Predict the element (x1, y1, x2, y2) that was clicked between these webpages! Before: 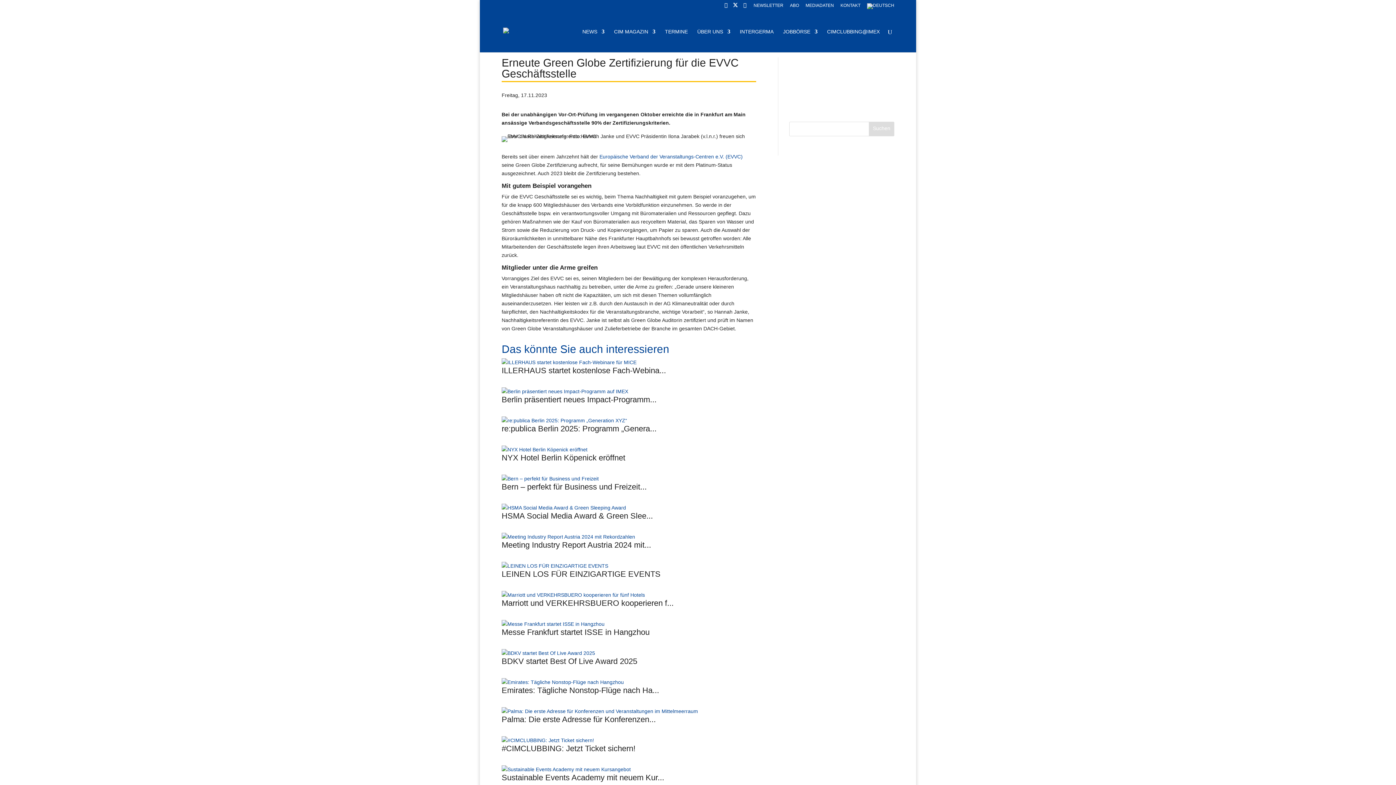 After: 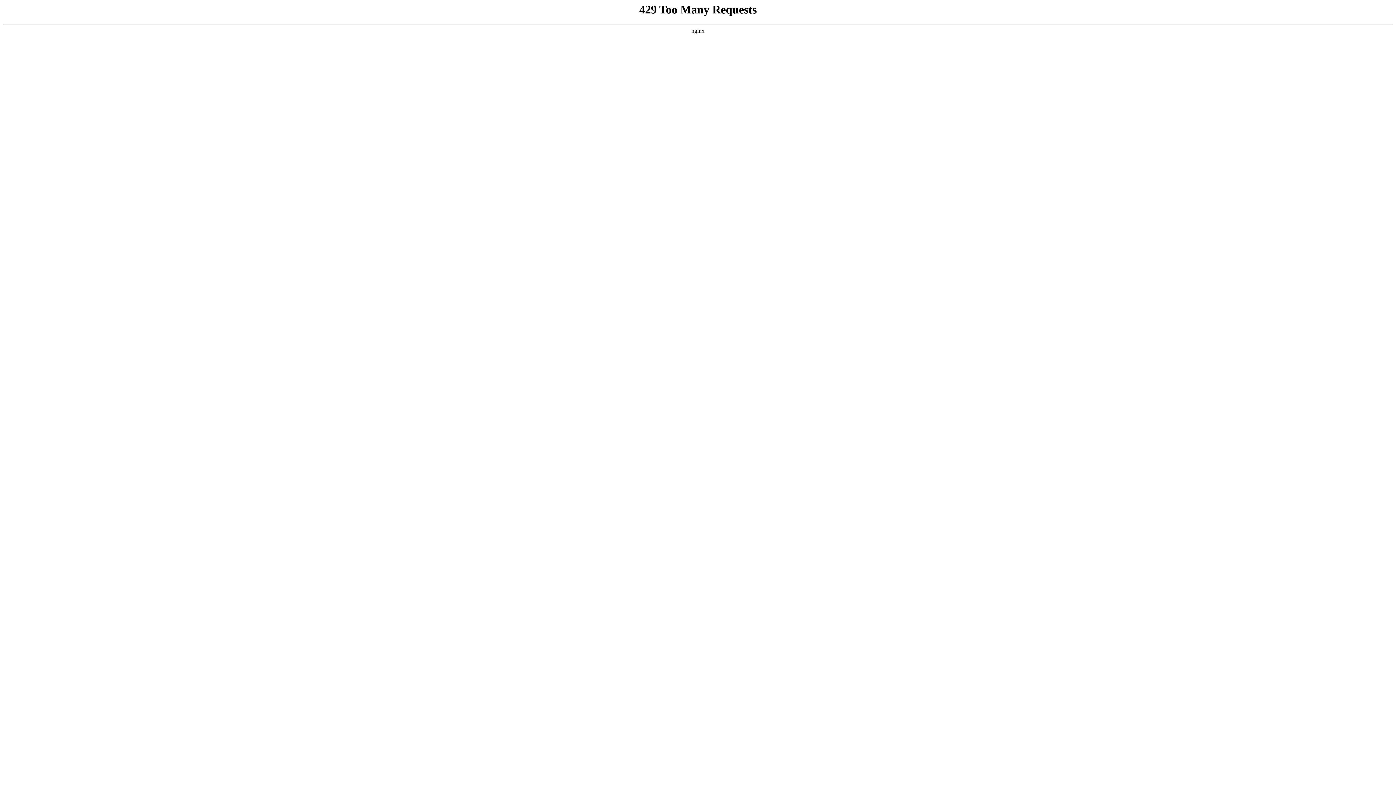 Action: bbox: (501, 569, 660, 578) label: LEINEN LOS FÜR EINZIGARTIGE EVENTS